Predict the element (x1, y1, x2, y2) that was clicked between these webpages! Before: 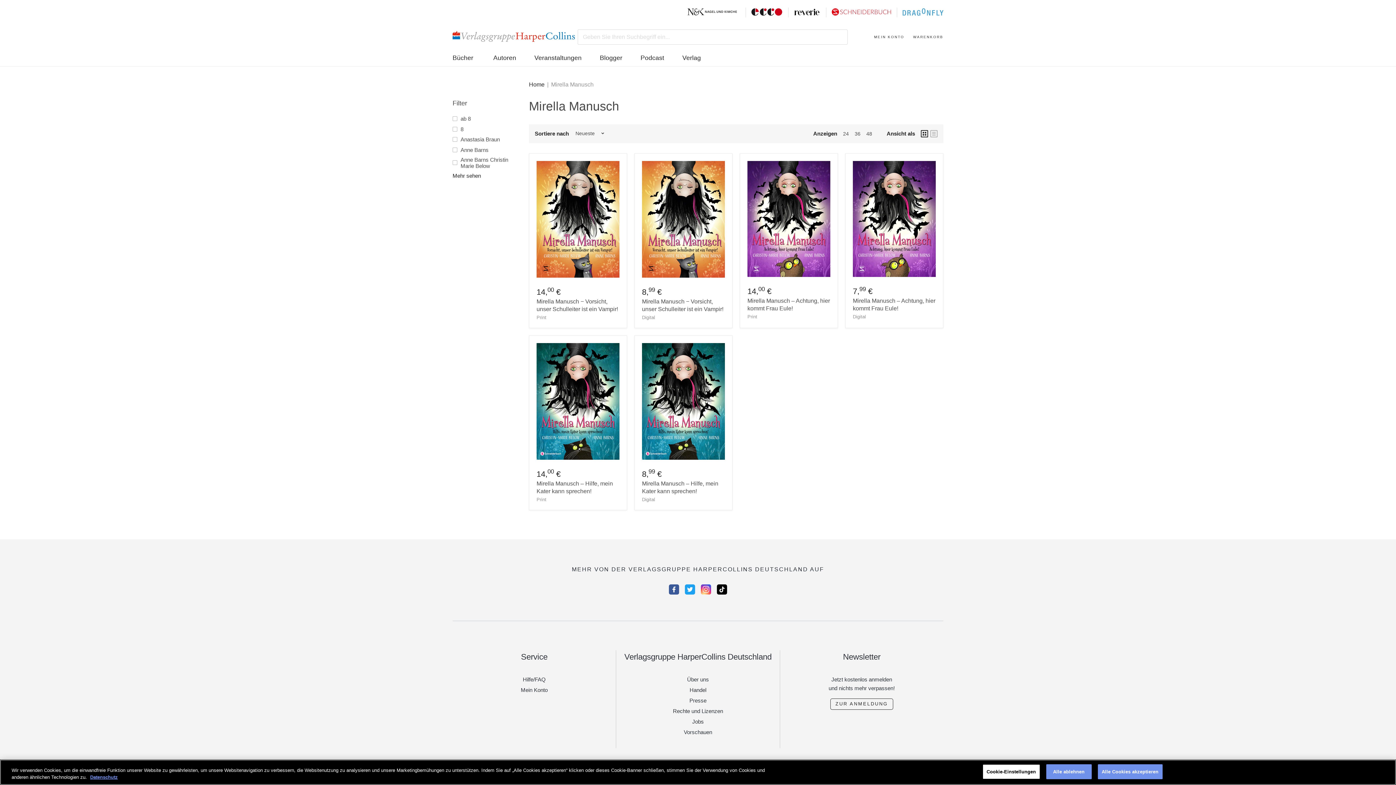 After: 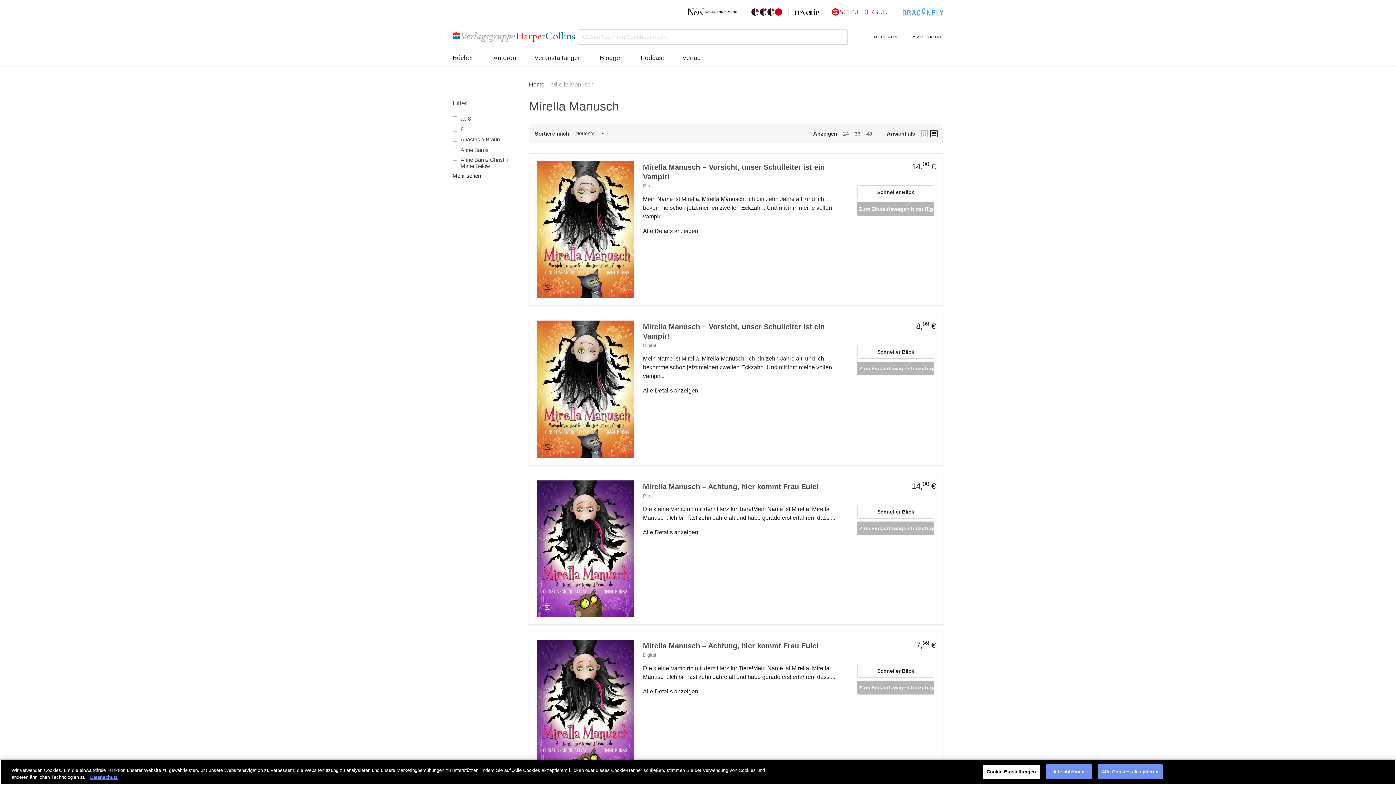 Action: bbox: (930, 130, 937, 137)